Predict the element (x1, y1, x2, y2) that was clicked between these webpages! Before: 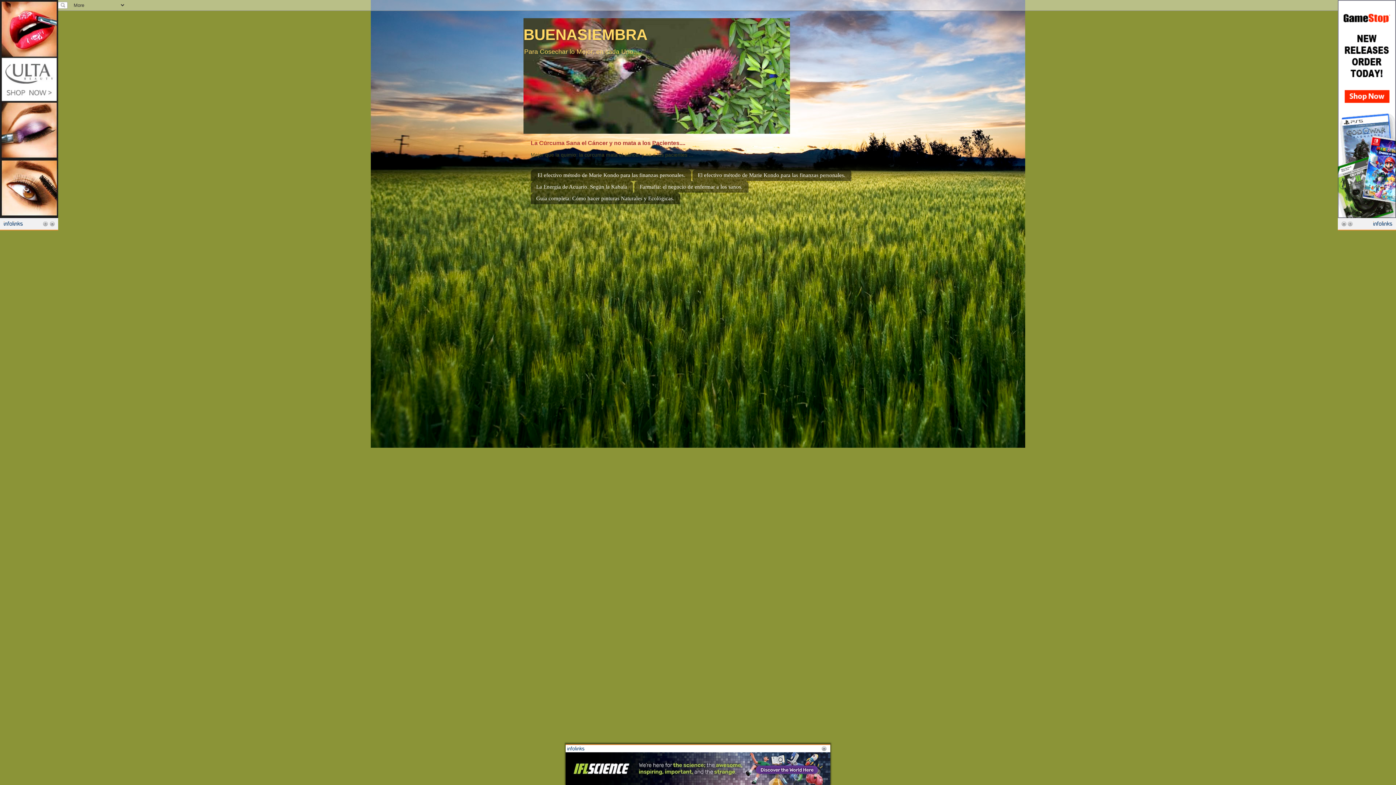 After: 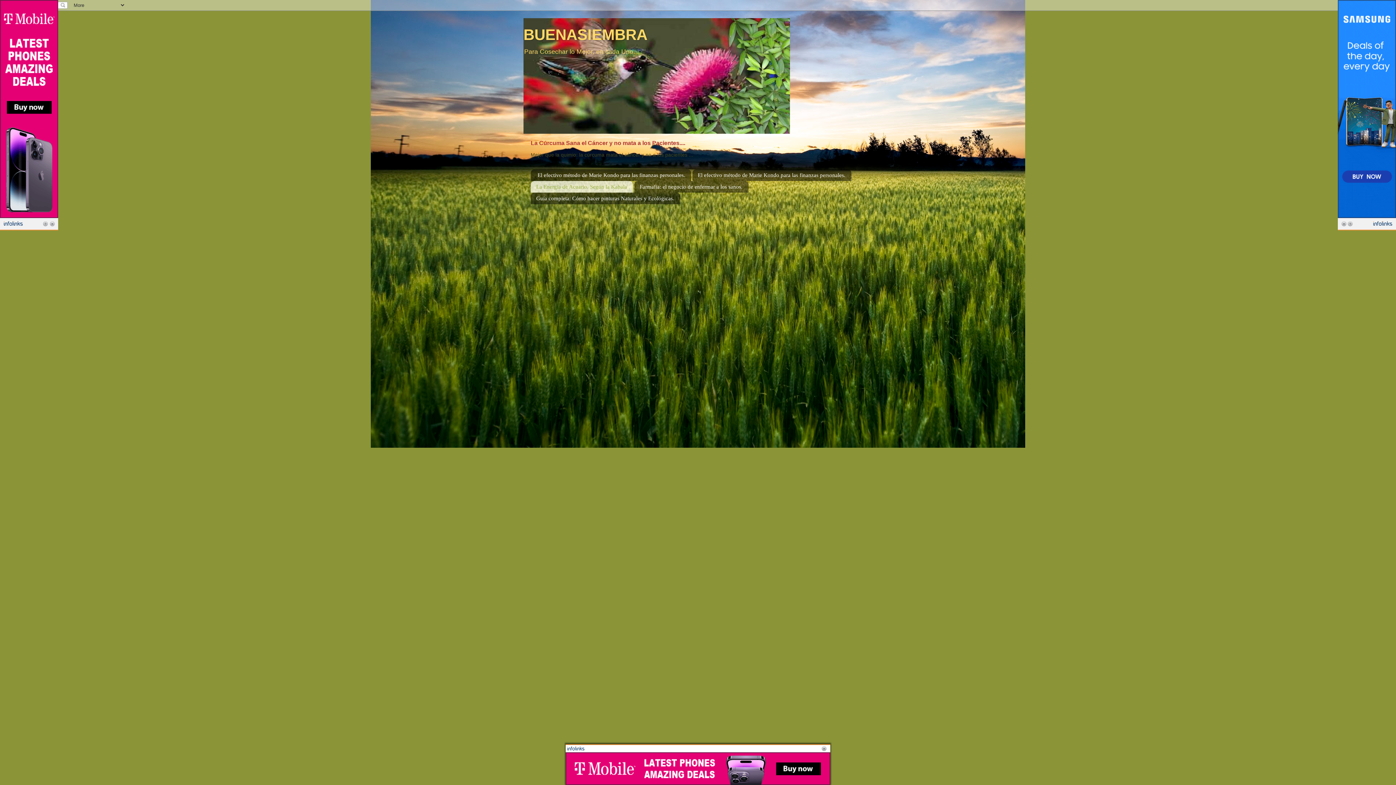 Action: bbox: (530, 181, 633, 192) label: La Energía de Acuario. Según la Kabala